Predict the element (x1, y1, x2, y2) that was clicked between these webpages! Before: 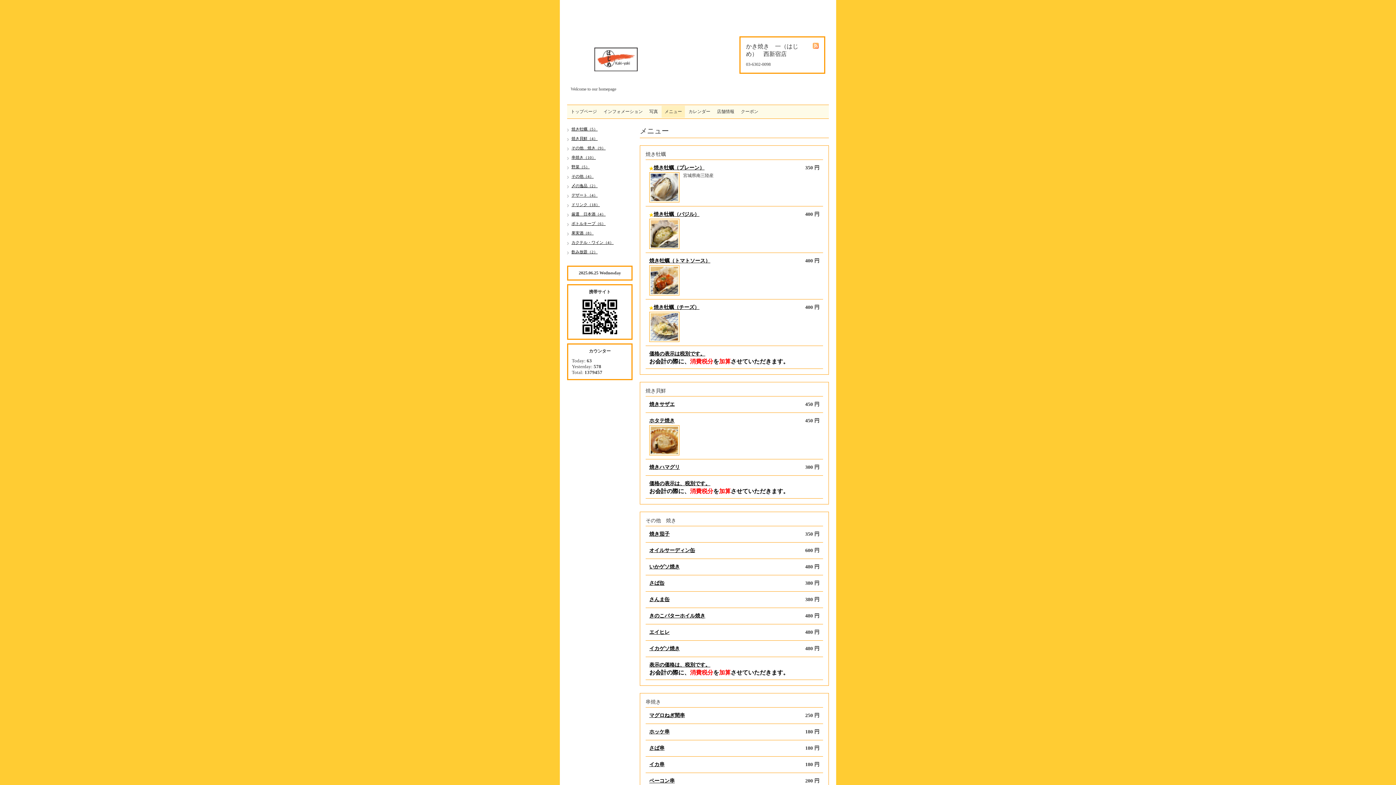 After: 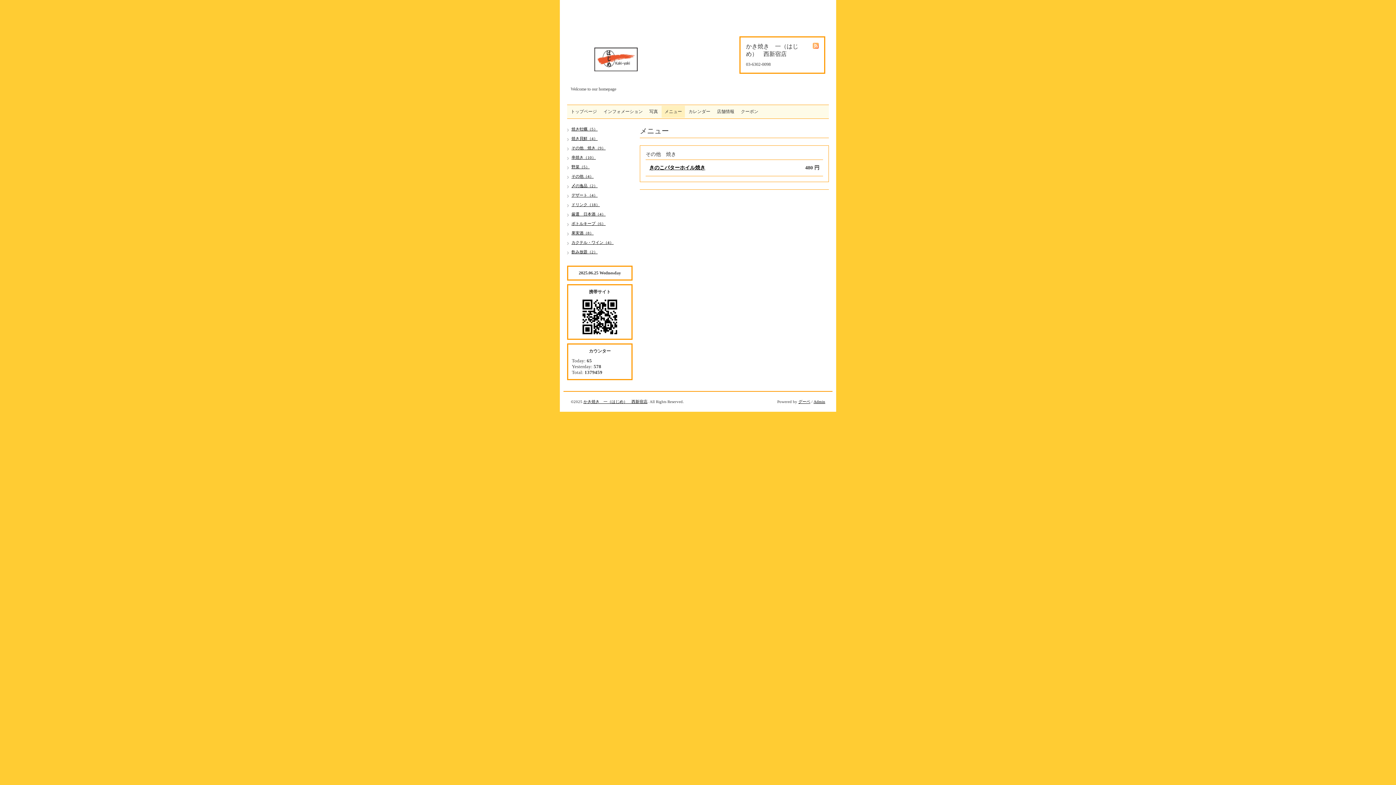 Action: label: きのこバターホイル焼き bbox: (649, 613, 705, 618)